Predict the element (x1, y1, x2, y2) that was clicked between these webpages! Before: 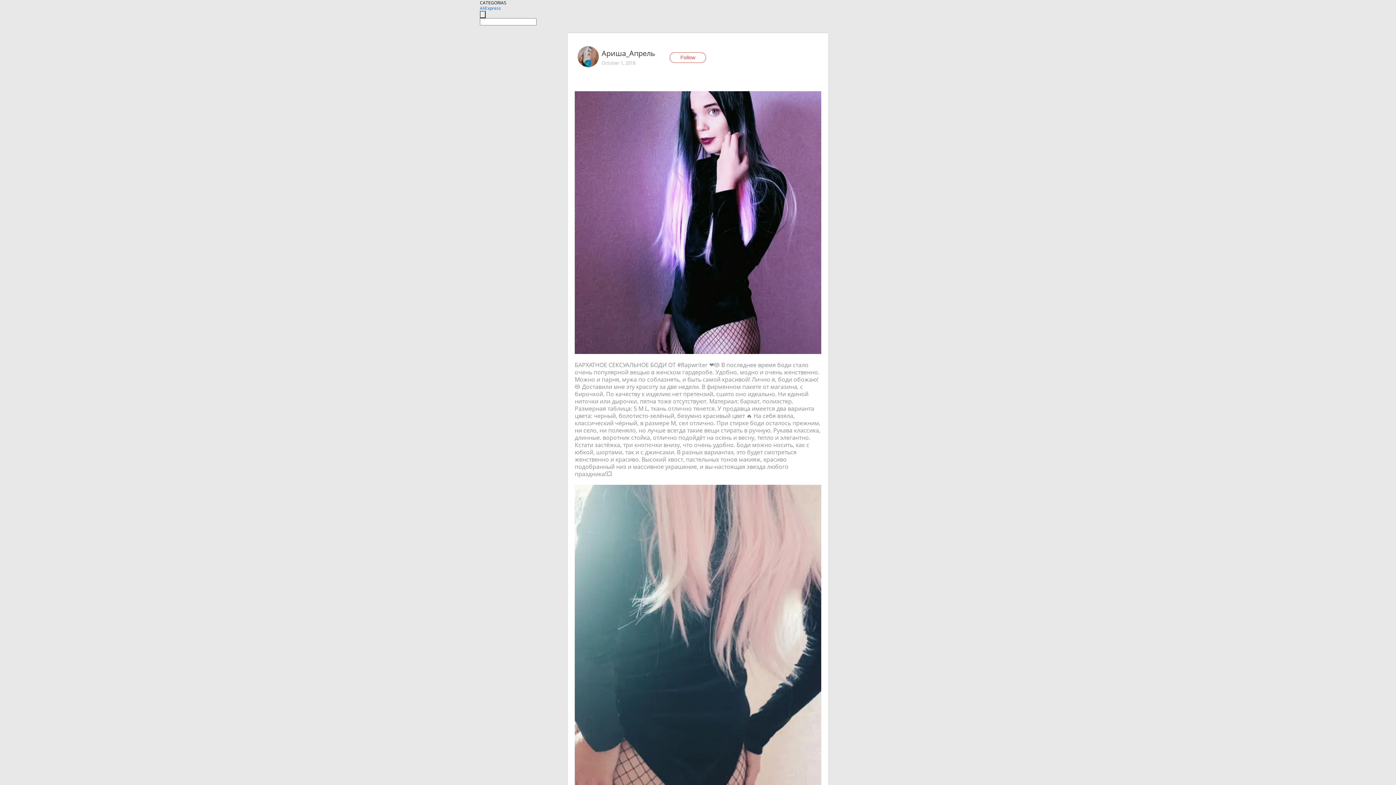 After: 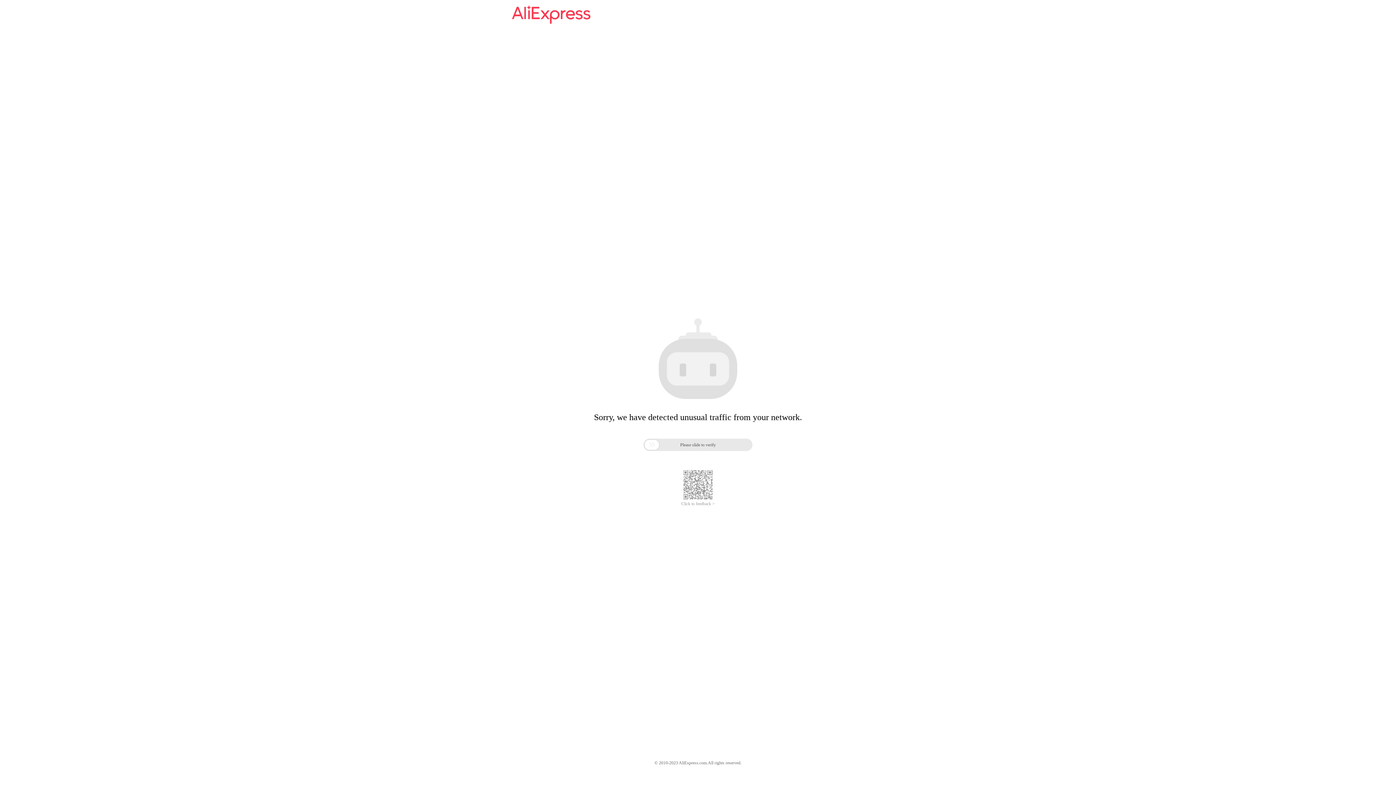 Action: label: AliExpress bbox: (480, 5, 501, 11)